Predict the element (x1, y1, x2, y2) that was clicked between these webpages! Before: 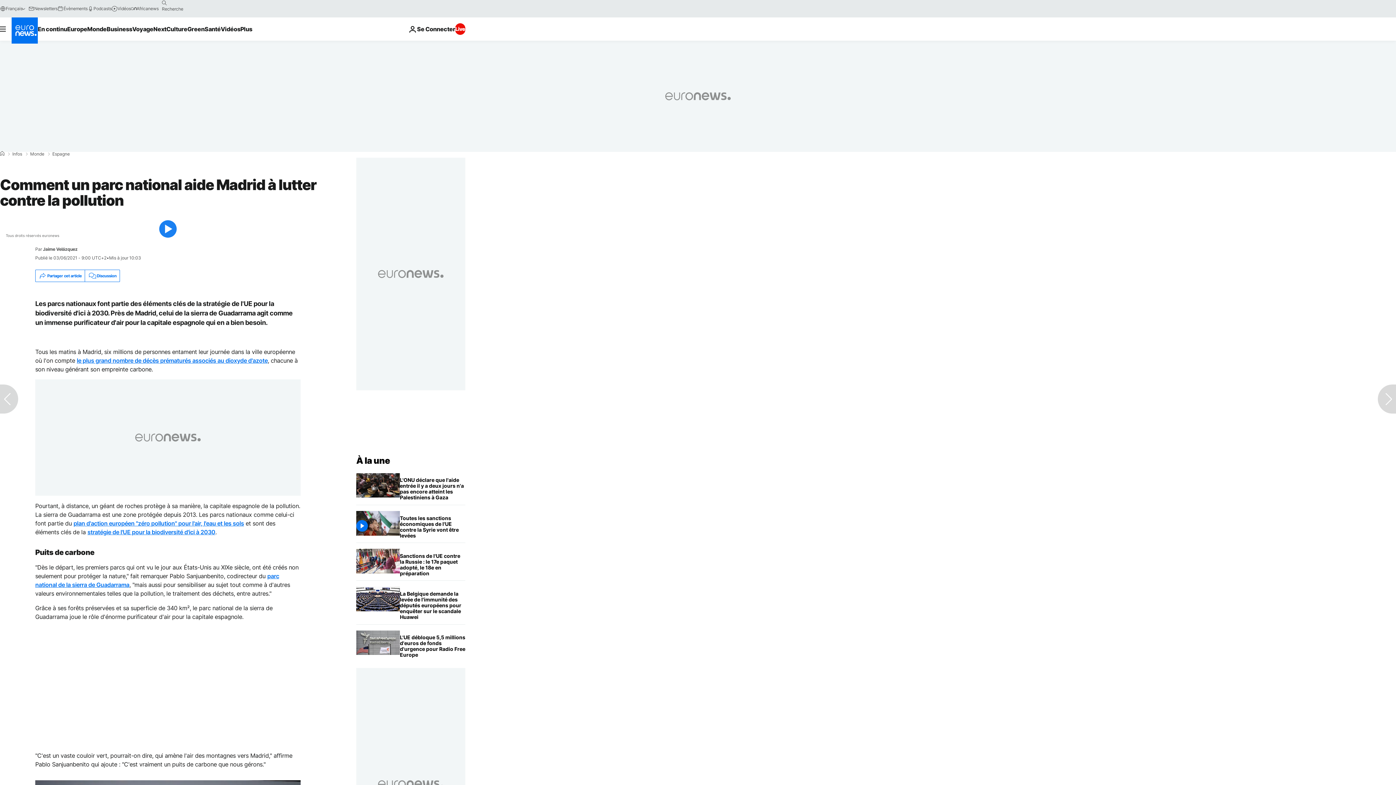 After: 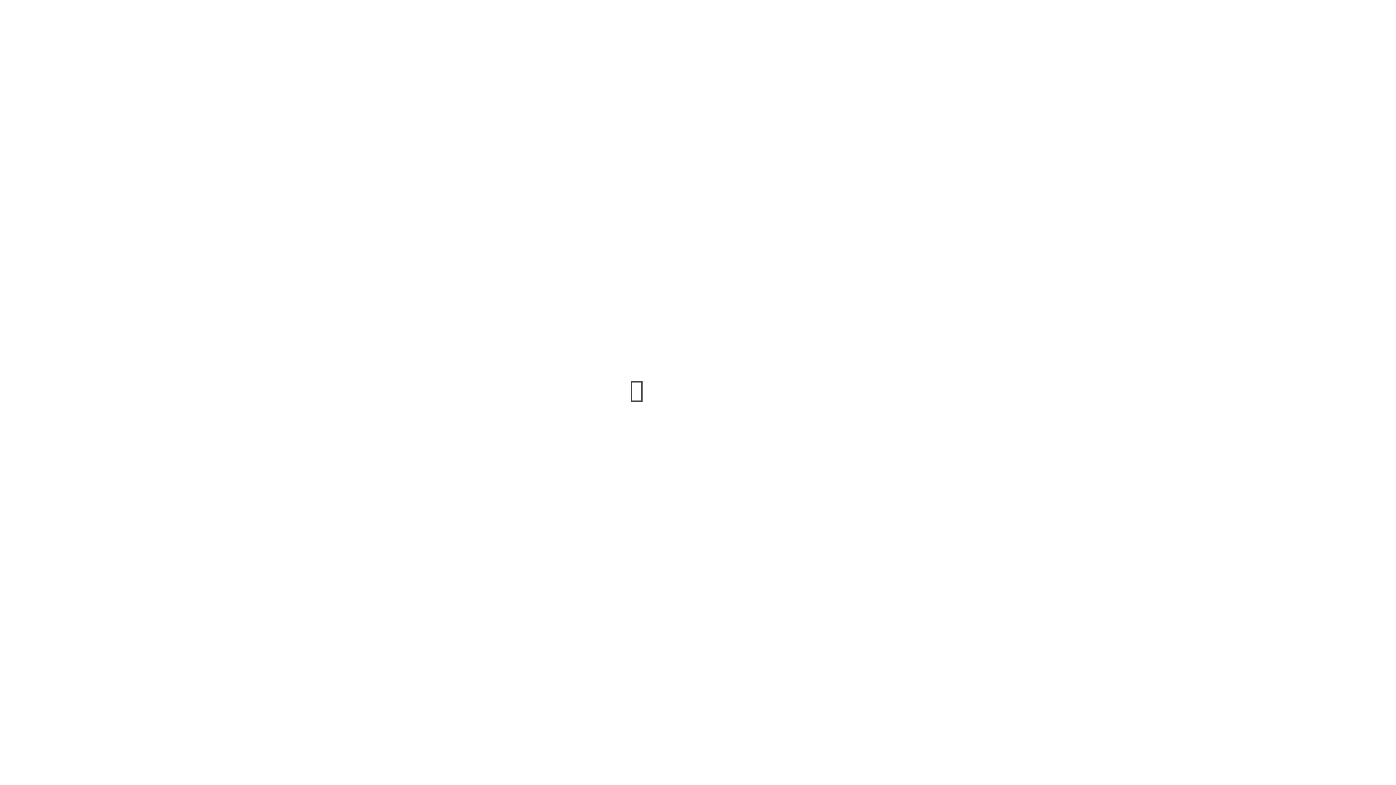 Action: label: Évènements bbox: (57, 5, 87, 11)